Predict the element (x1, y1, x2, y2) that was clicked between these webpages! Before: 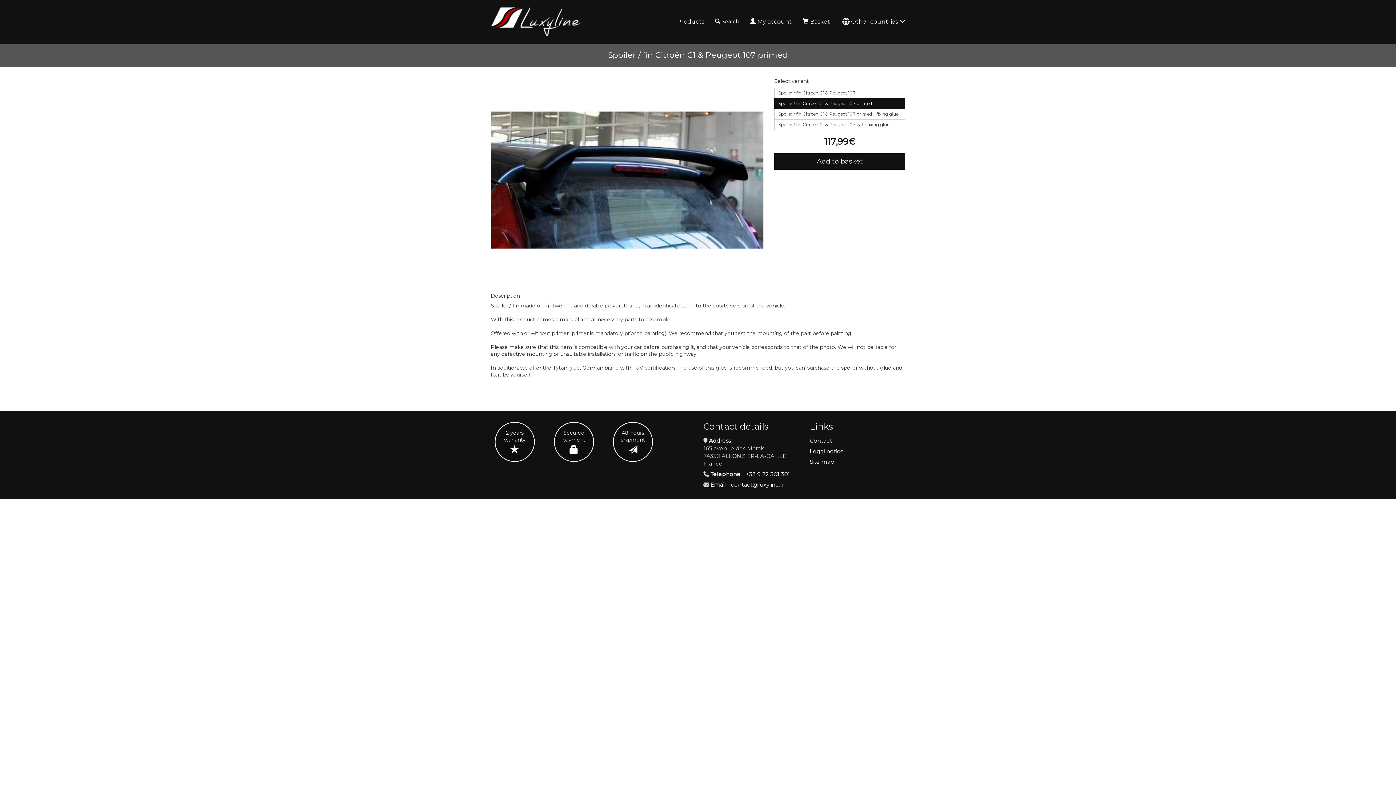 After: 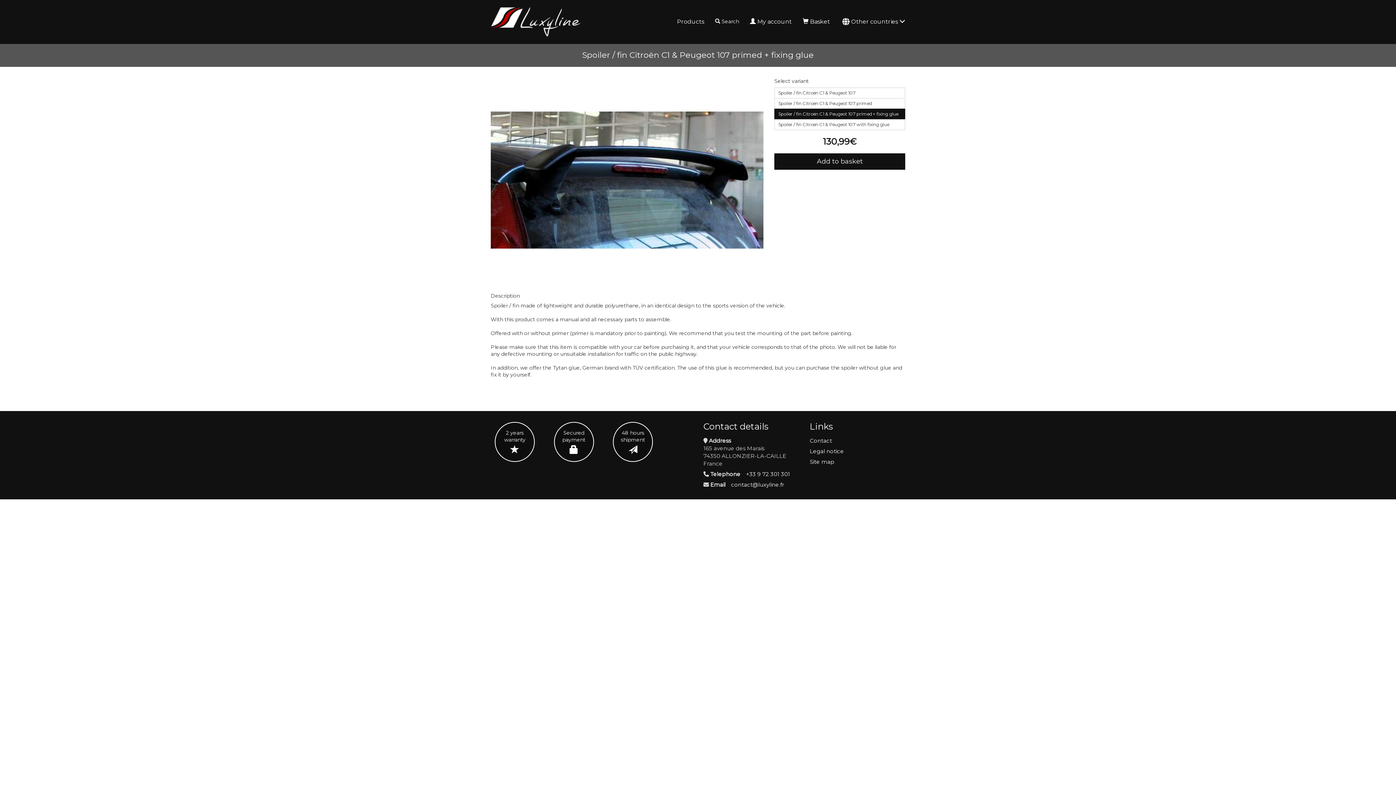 Action: label: Spoiler / fin Citroën C1 & Peugeot 107 primed + fixing glue bbox: (774, 108, 905, 119)